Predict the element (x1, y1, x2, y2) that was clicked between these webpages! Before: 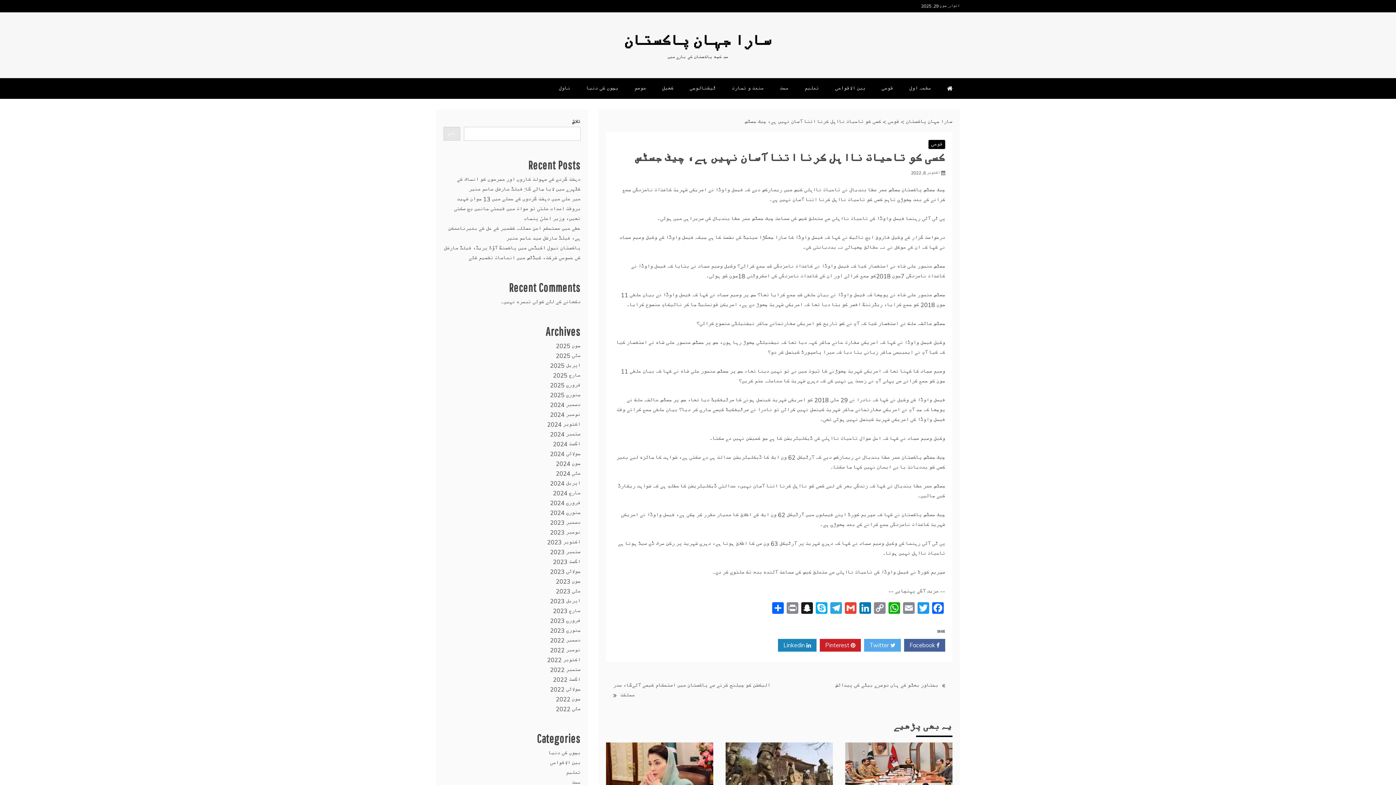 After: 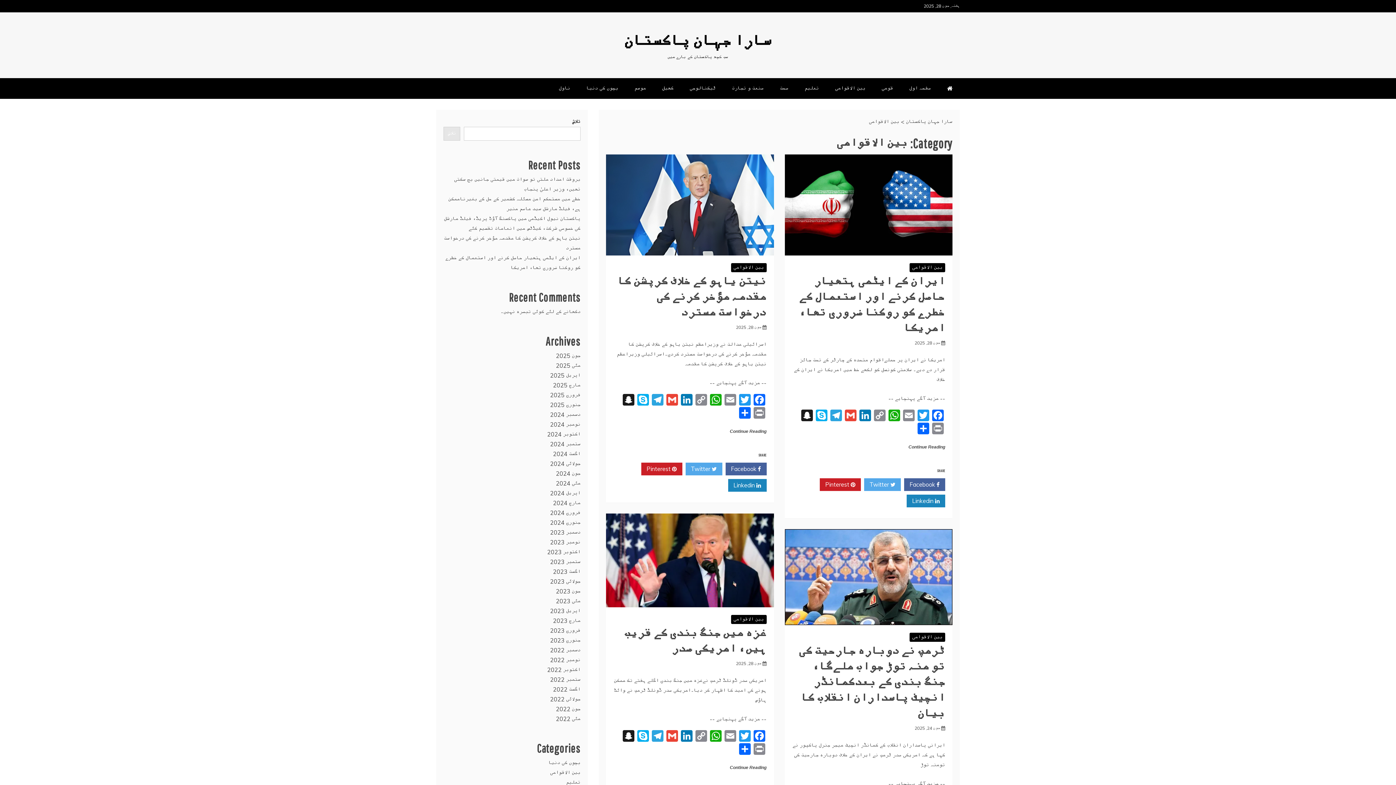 Action: label: بین الاقوامی bbox: (550, 759, 580, 766)